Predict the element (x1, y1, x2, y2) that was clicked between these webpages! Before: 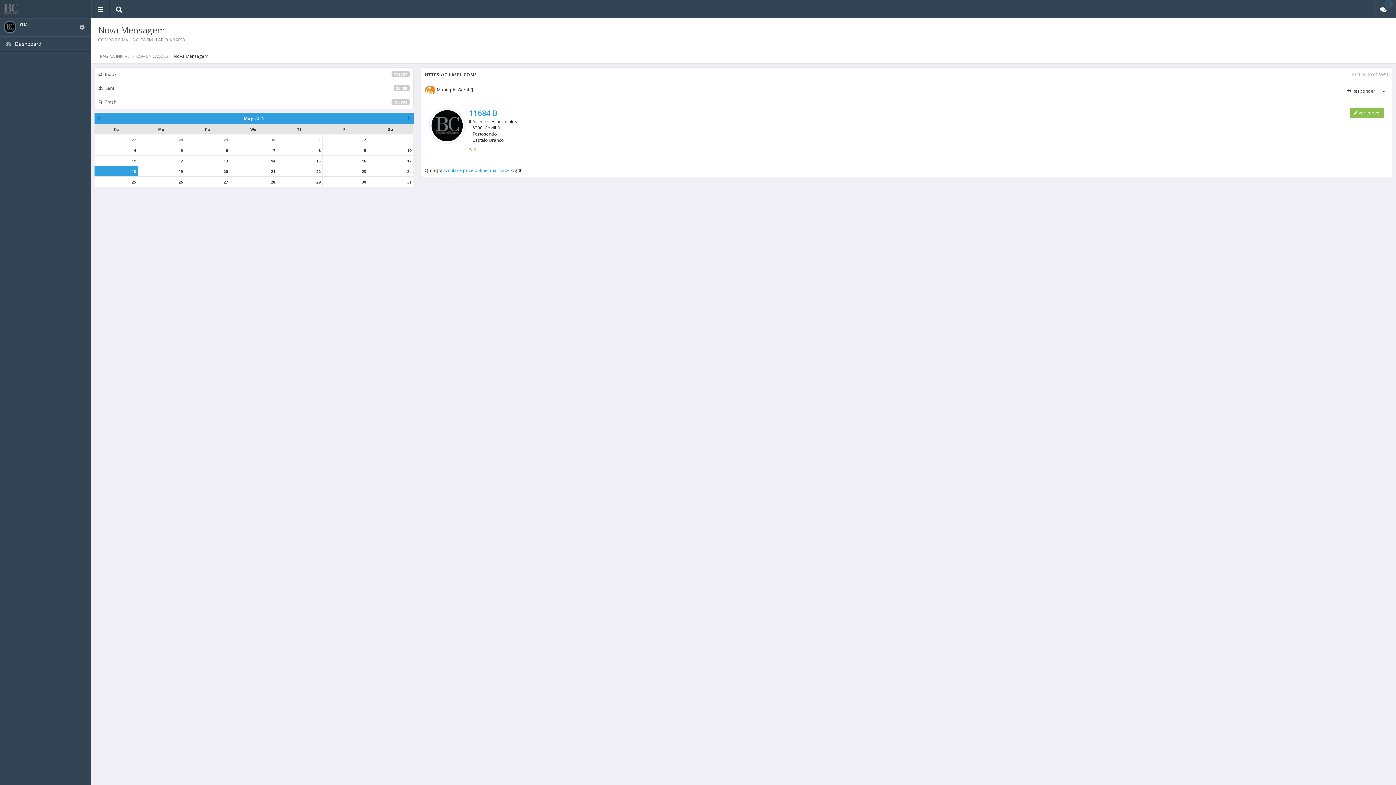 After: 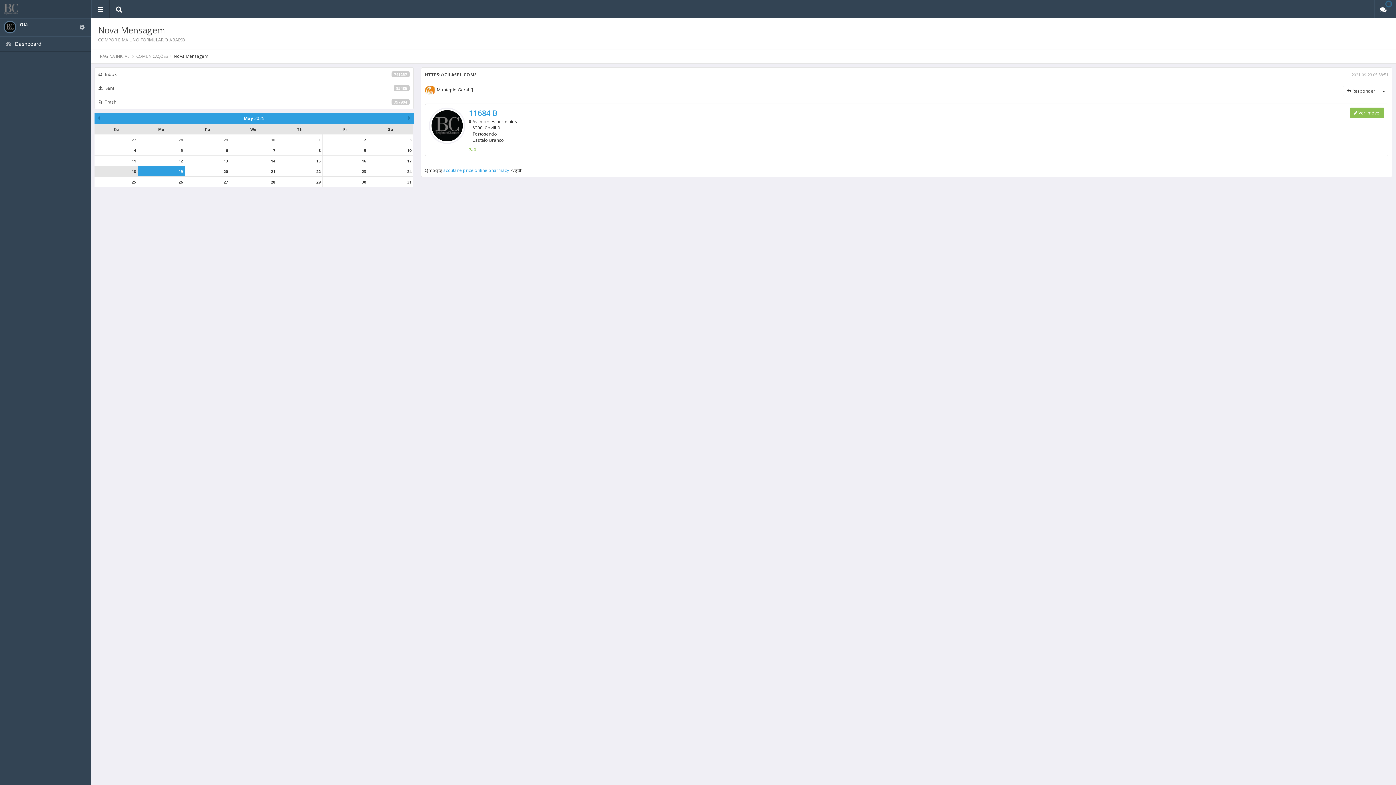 Action: bbox: (138, 166, 184, 176) label: 19